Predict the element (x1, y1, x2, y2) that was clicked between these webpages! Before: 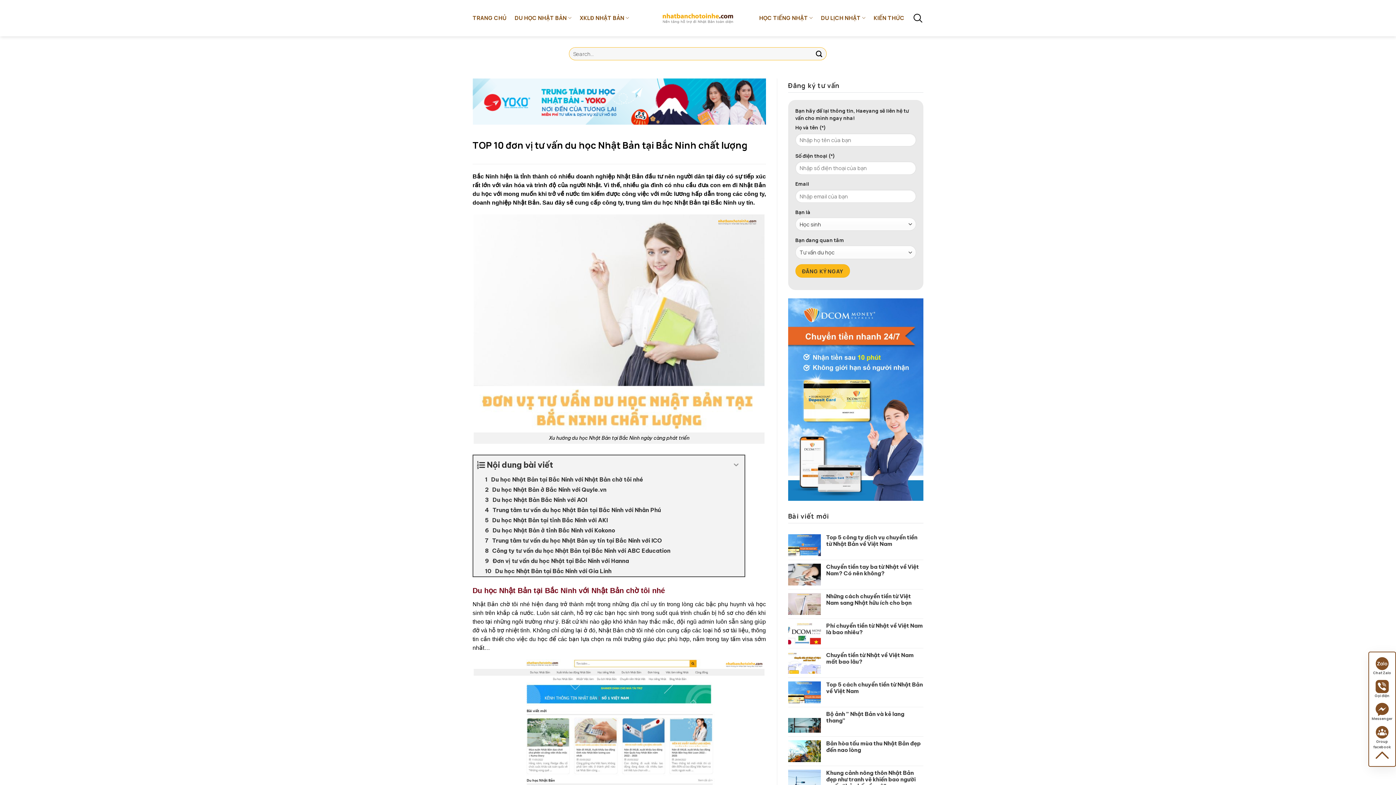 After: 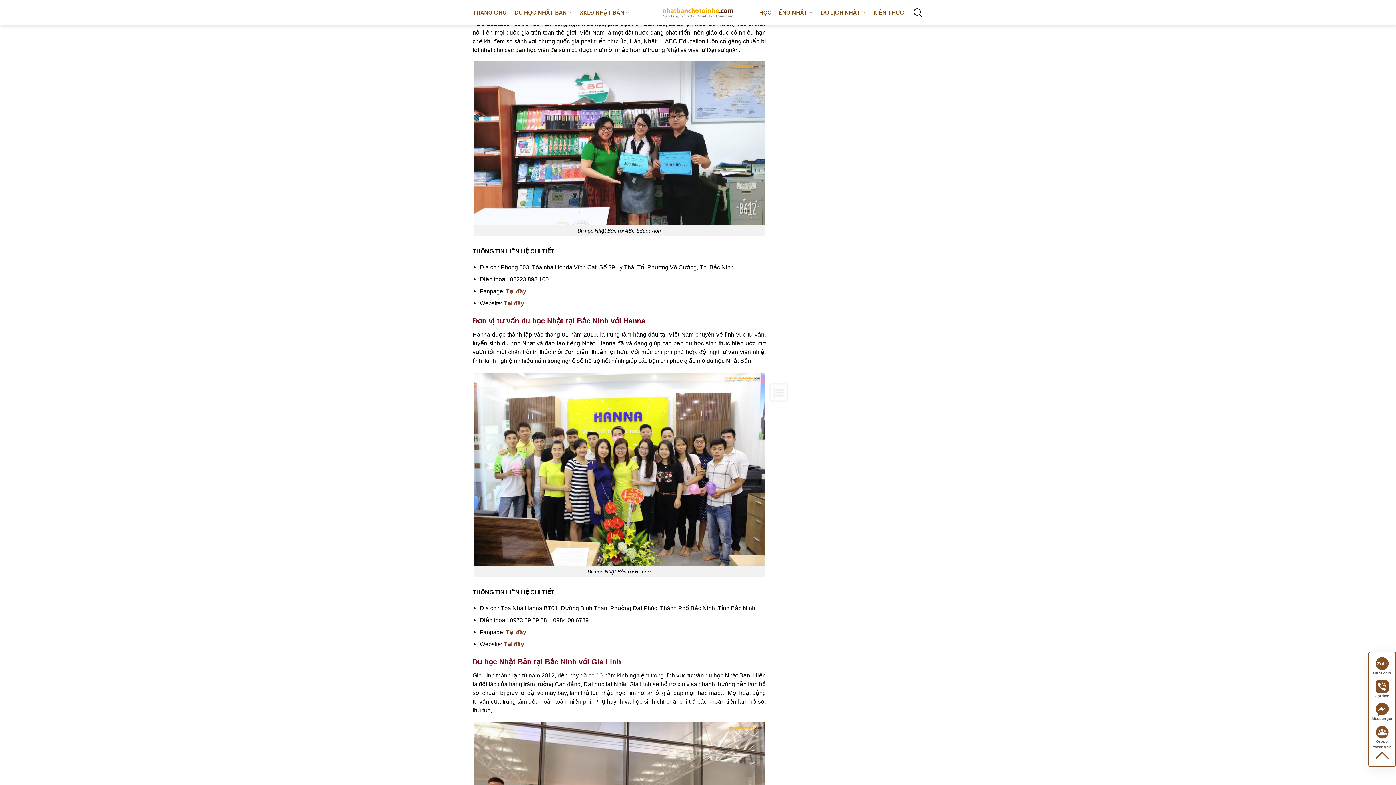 Action: bbox: (473, 546, 744, 556) label: Công ty tư vấn du học Nhật Bản tại Bắc Ninh với ABC Education